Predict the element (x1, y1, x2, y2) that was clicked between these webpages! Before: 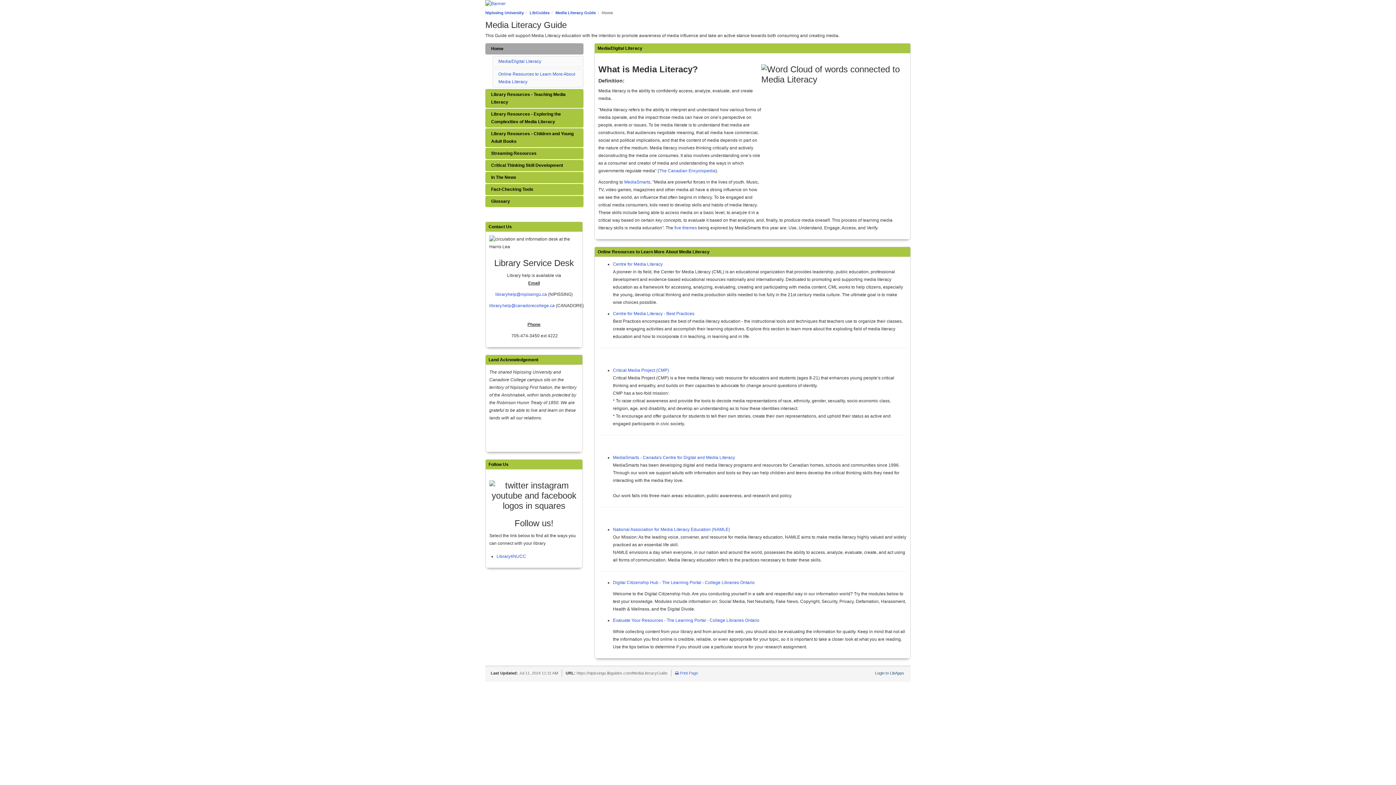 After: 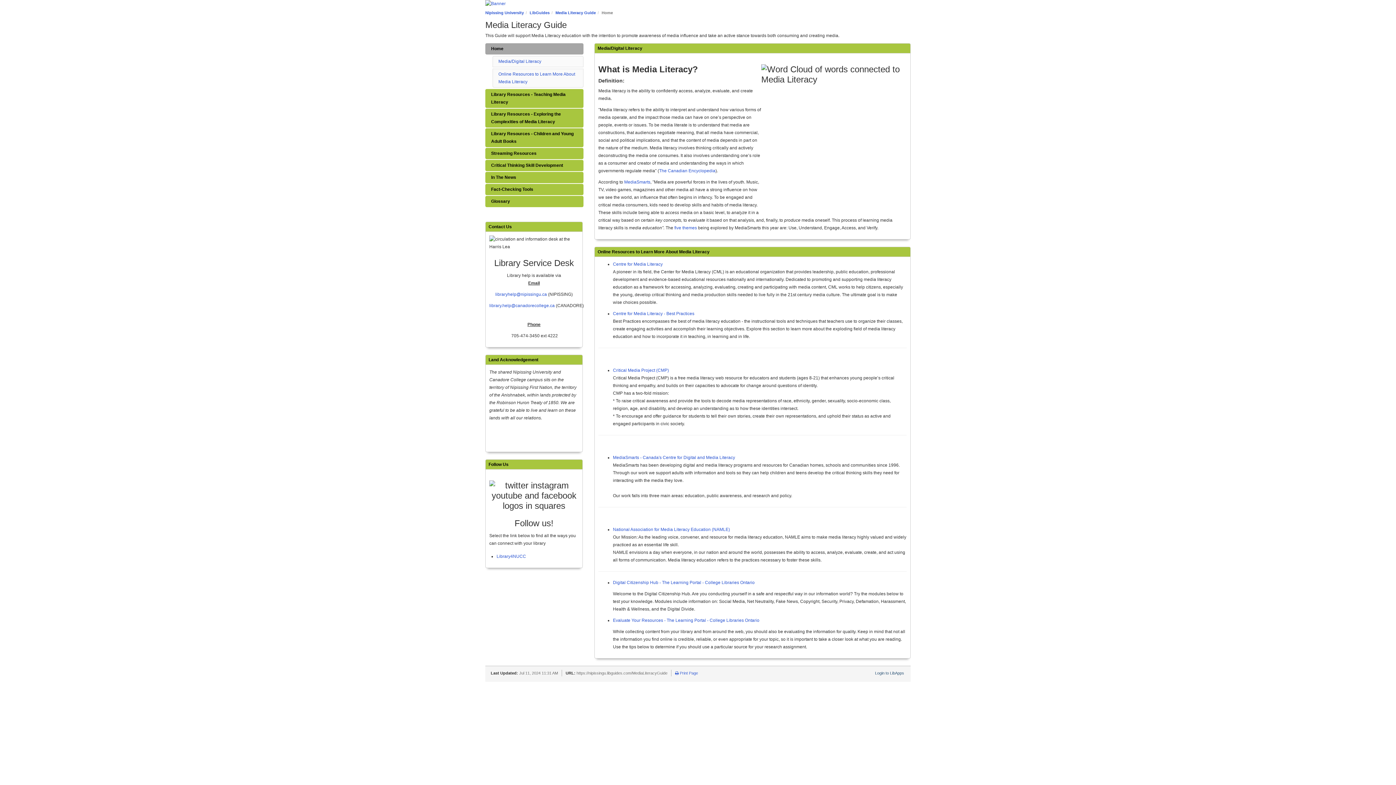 Action: bbox: (555, 10, 596, 14) label: Media Literacy Guide